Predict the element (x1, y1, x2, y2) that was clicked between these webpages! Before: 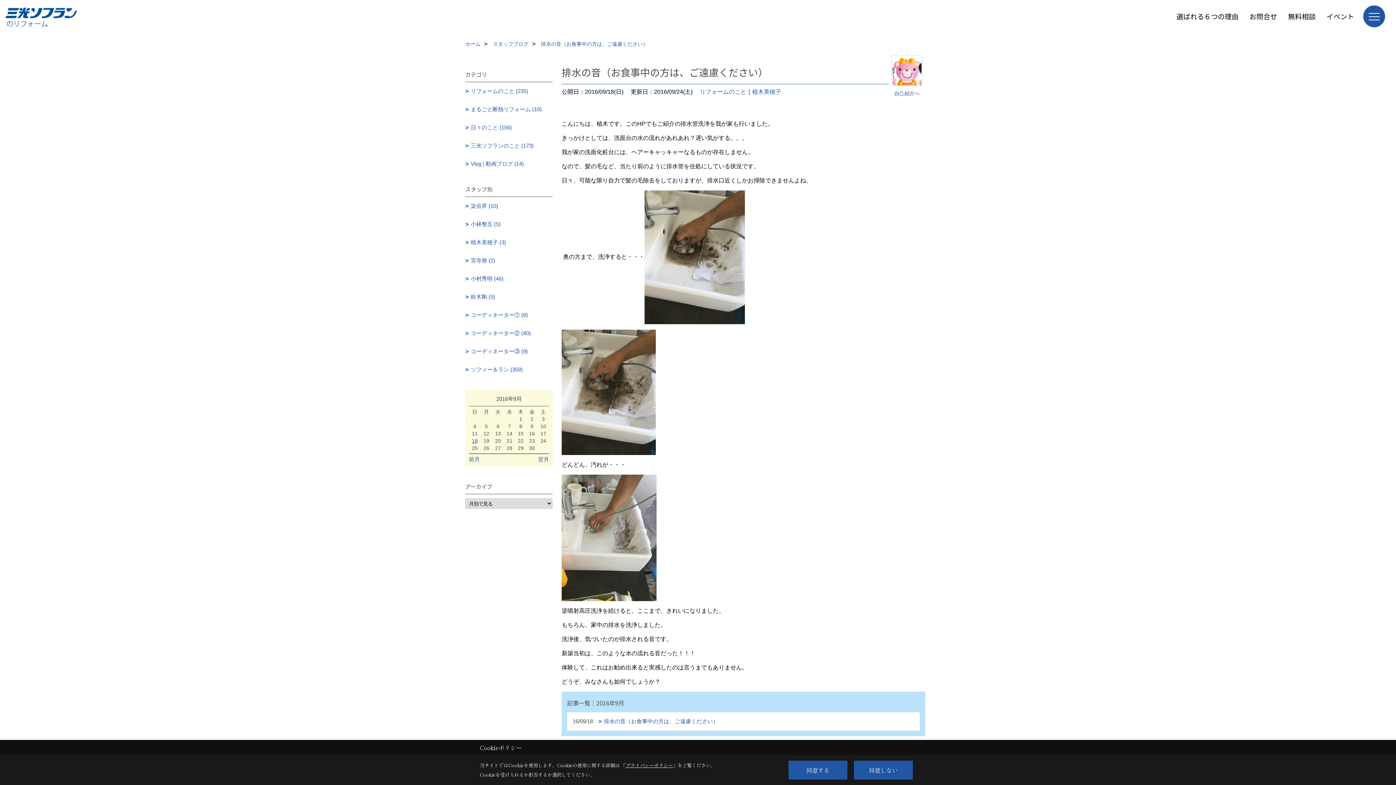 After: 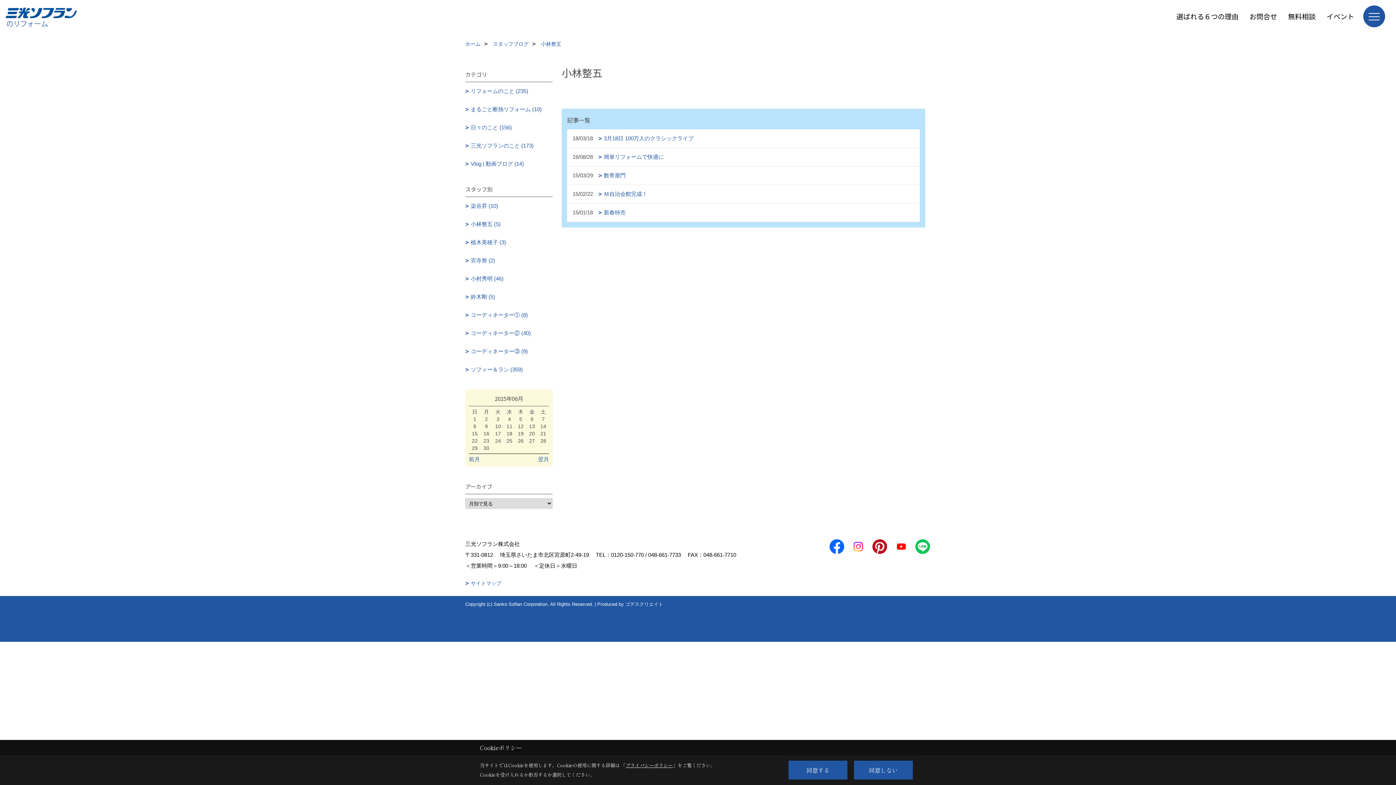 Action: label: 小林整五 (5) bbox: (465, 215, 552, 233)